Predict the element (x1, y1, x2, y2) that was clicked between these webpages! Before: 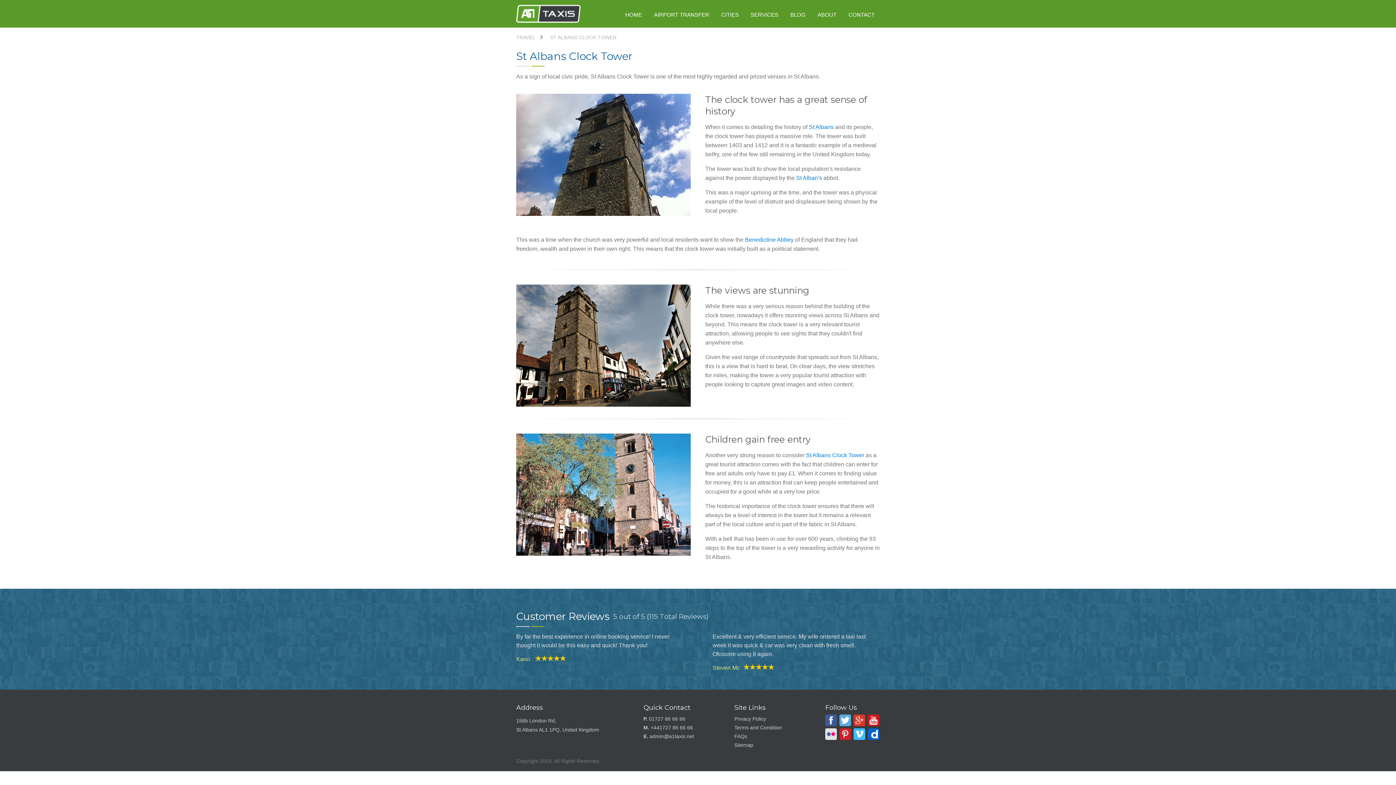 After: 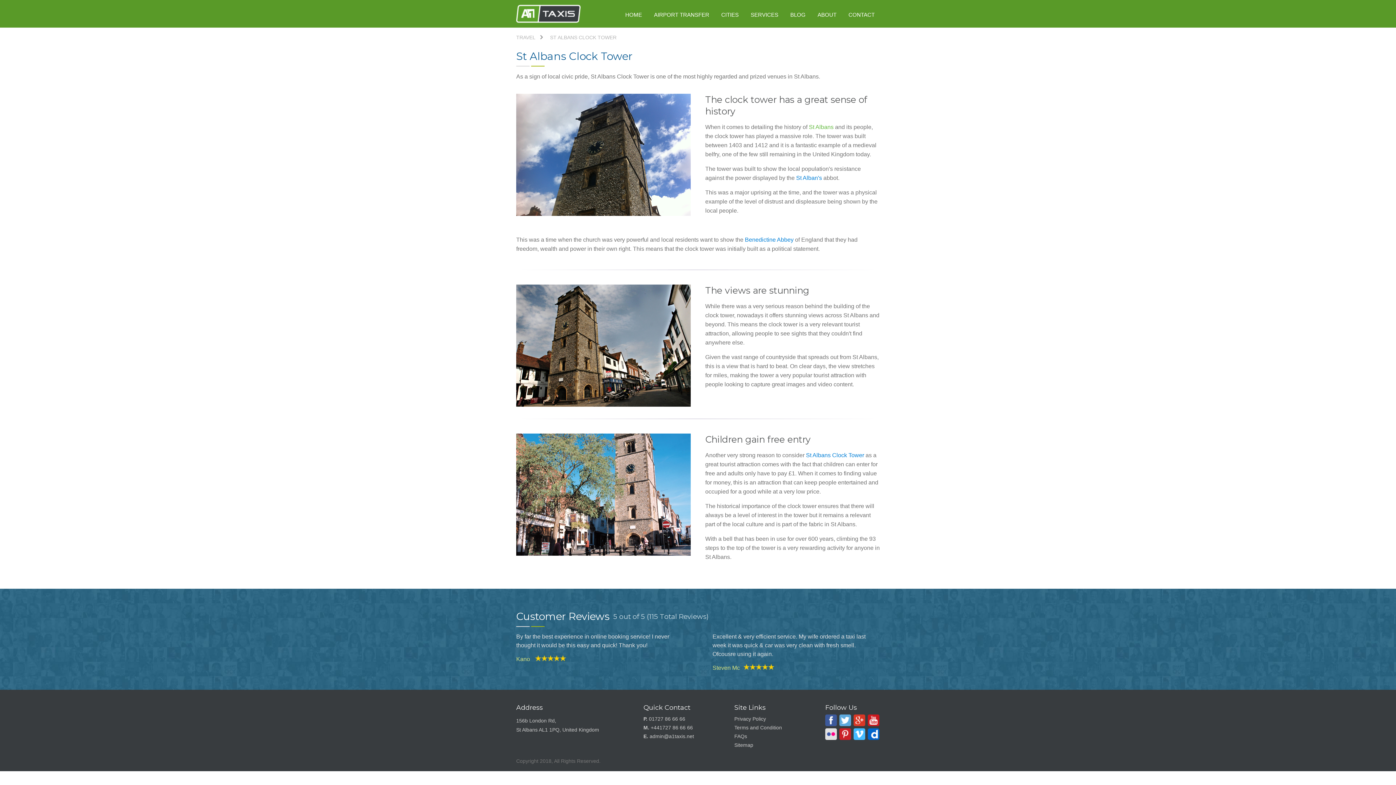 Action: label: St Albans bbox: (809, 124, 833, 130)